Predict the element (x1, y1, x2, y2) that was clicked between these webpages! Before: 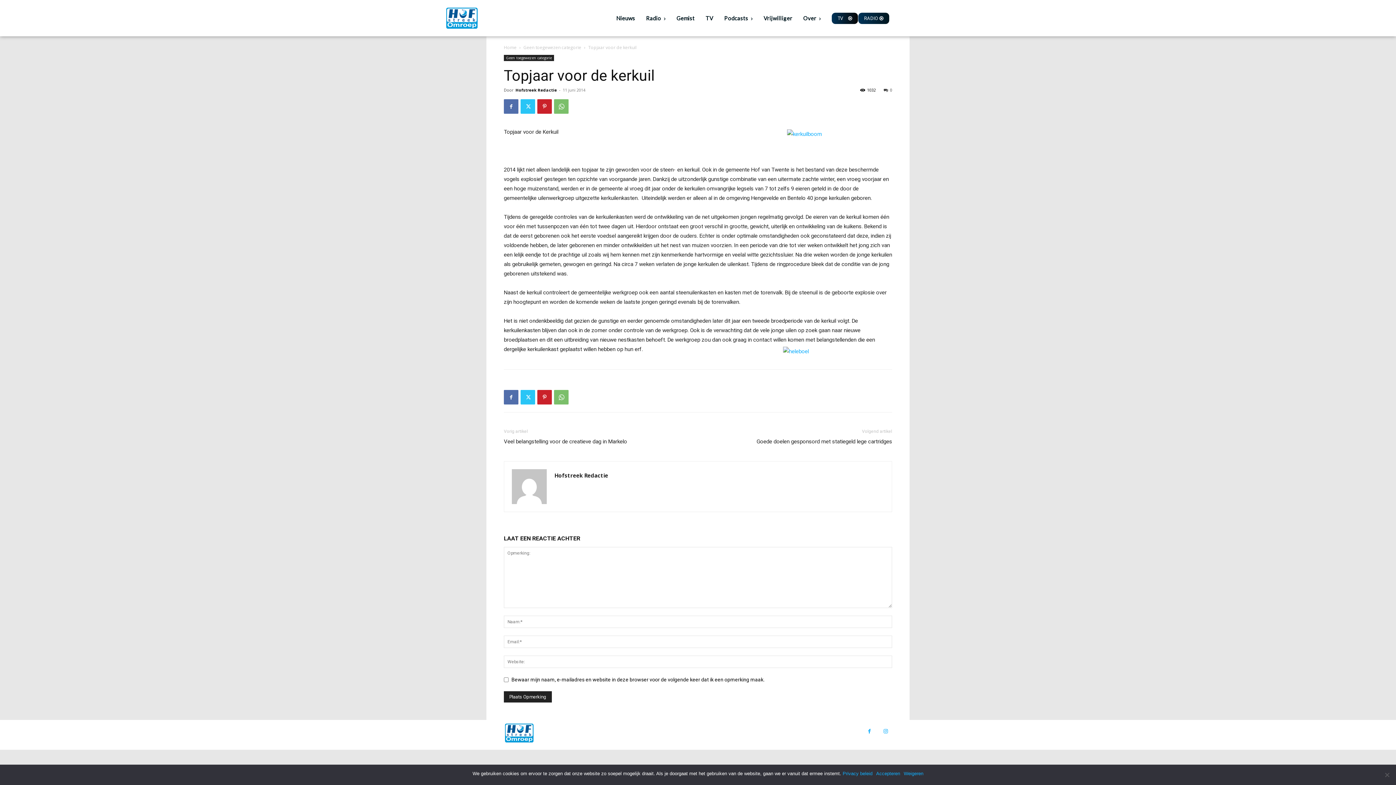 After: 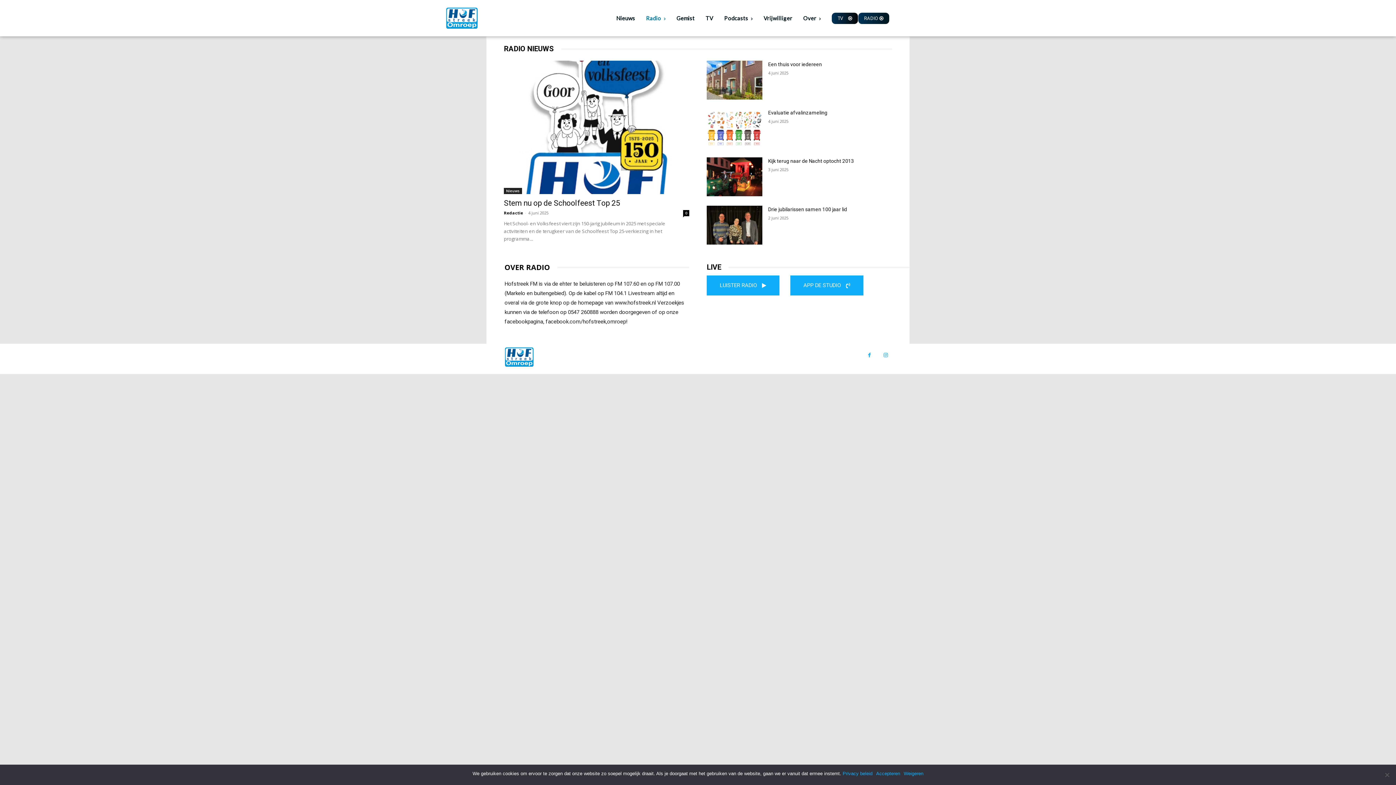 Action: bbox: (642, 0, 669, 36) label: Radio